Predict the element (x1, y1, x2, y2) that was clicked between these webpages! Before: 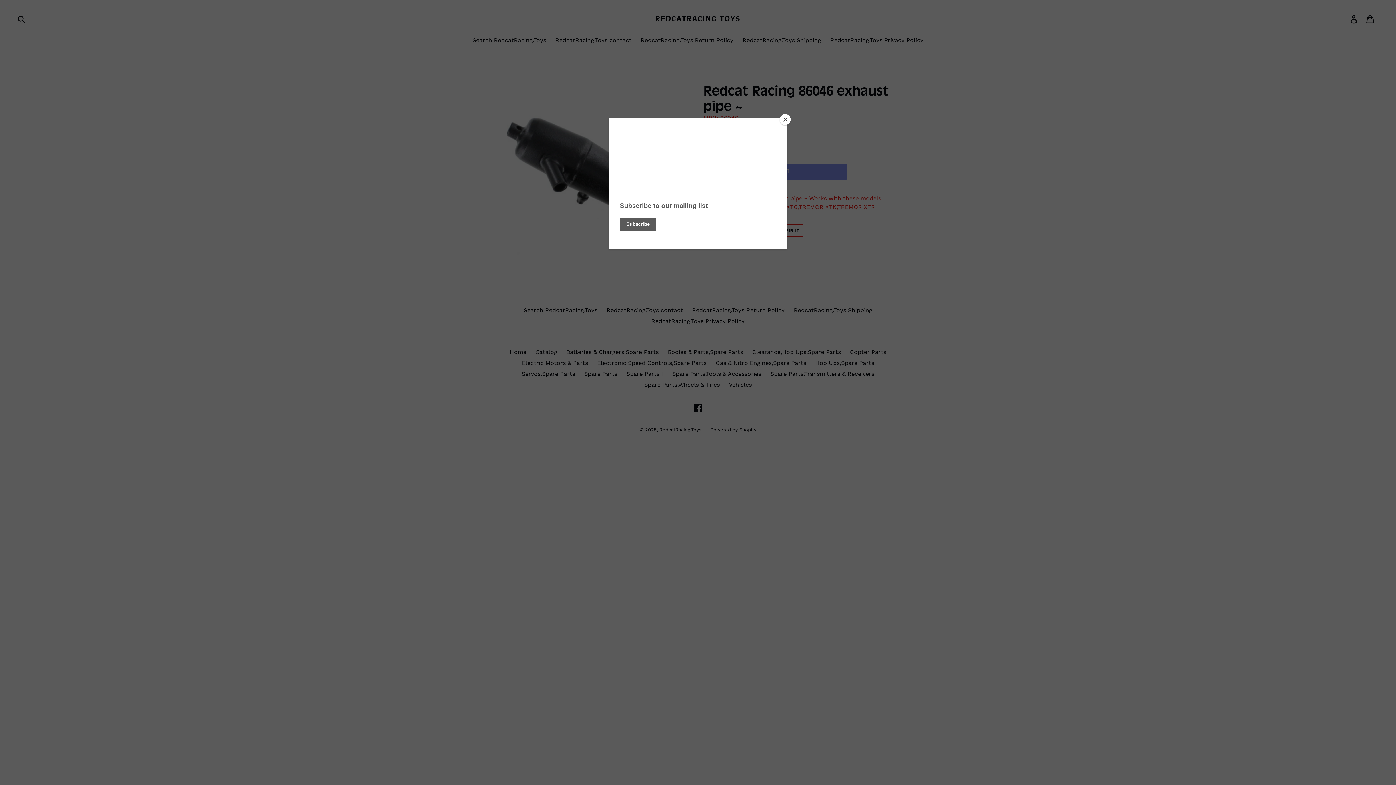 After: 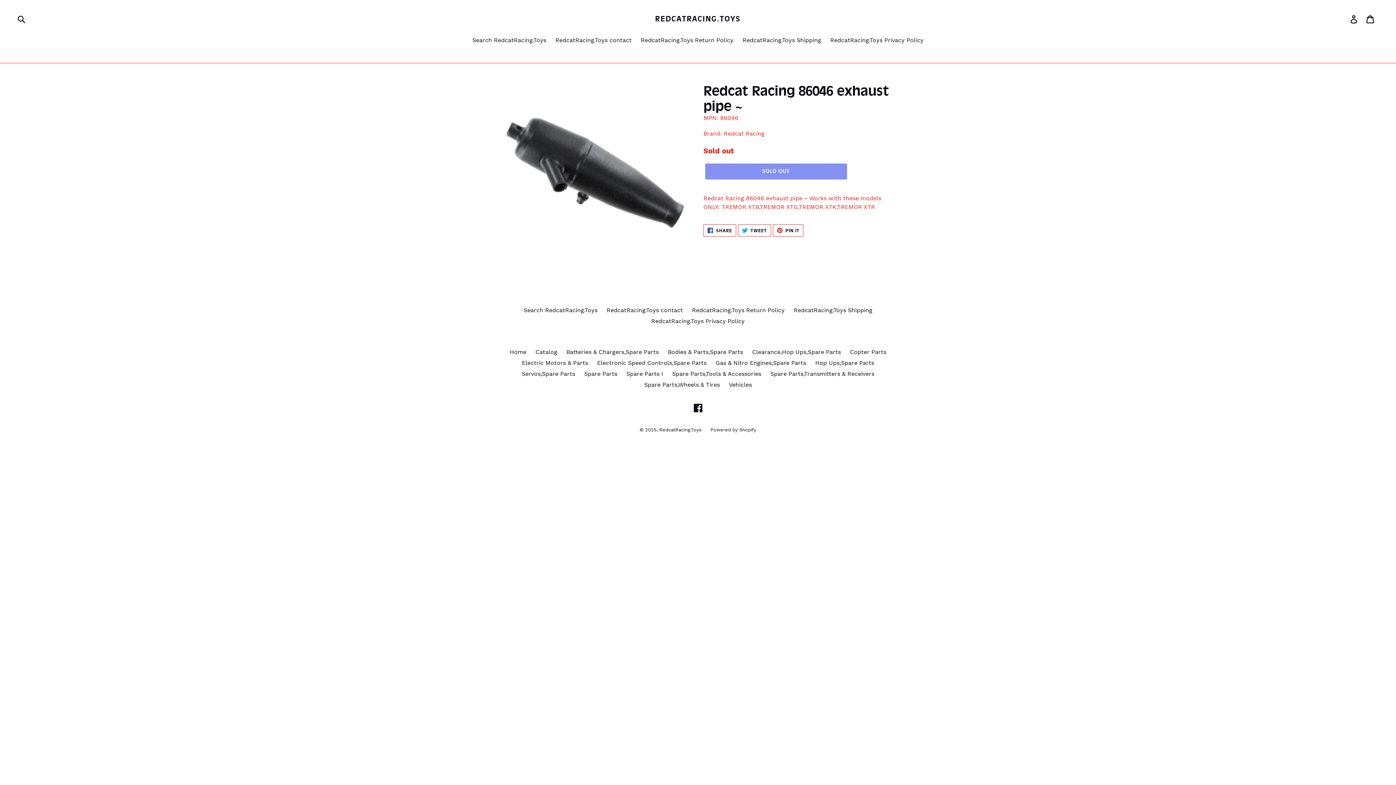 Action: bbox: (780, 114, 790, 125) label: Close